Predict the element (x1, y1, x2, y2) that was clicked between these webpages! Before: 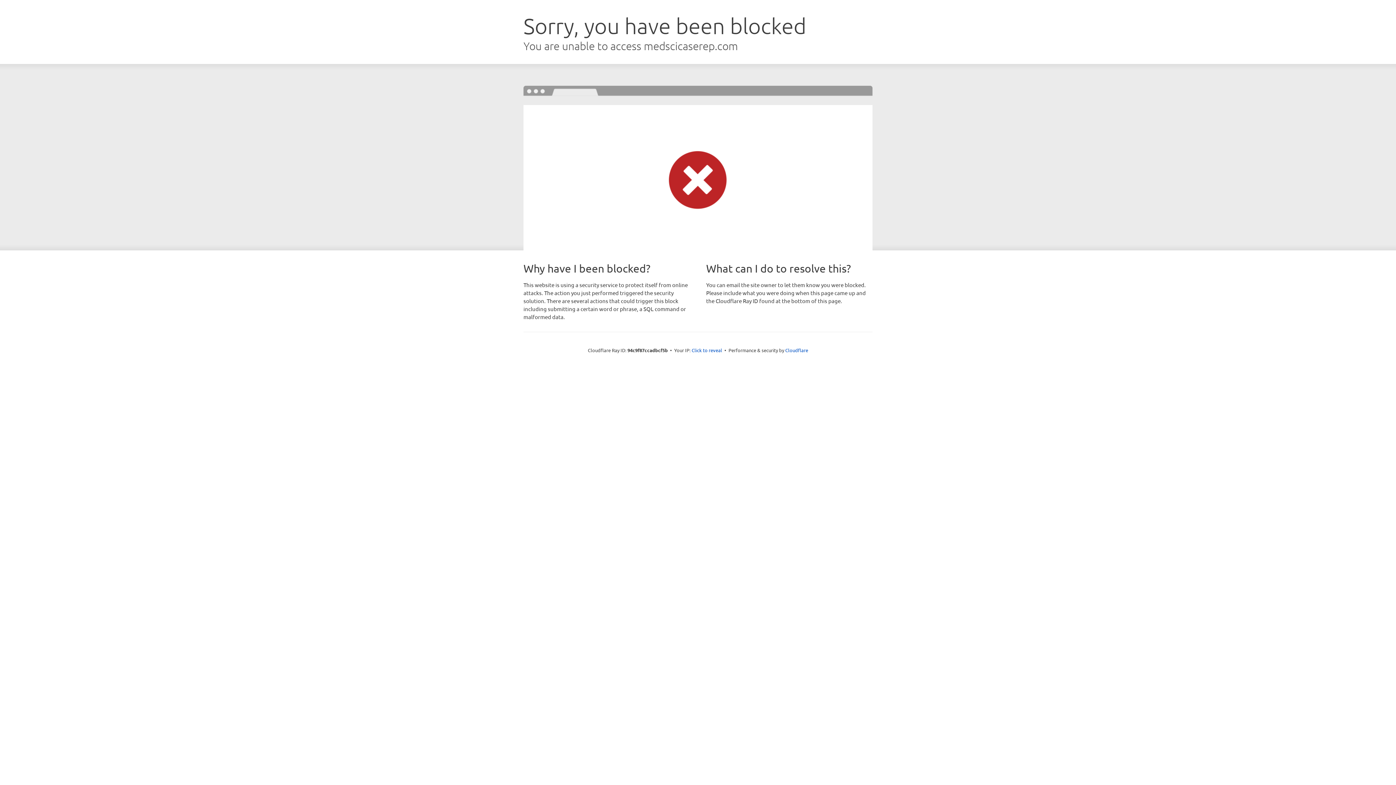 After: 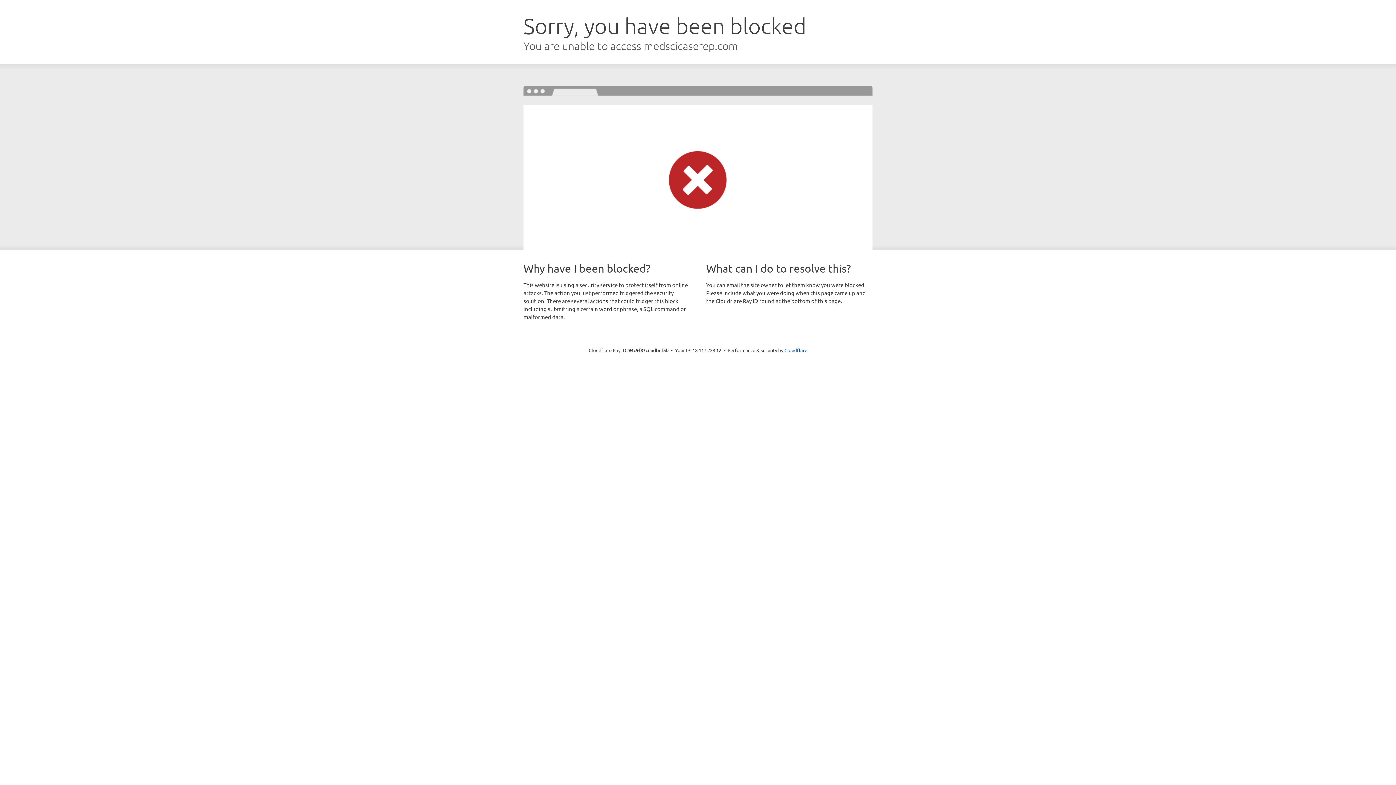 Action: label: Click to reveal bbox: (691, 346, 722, 353)